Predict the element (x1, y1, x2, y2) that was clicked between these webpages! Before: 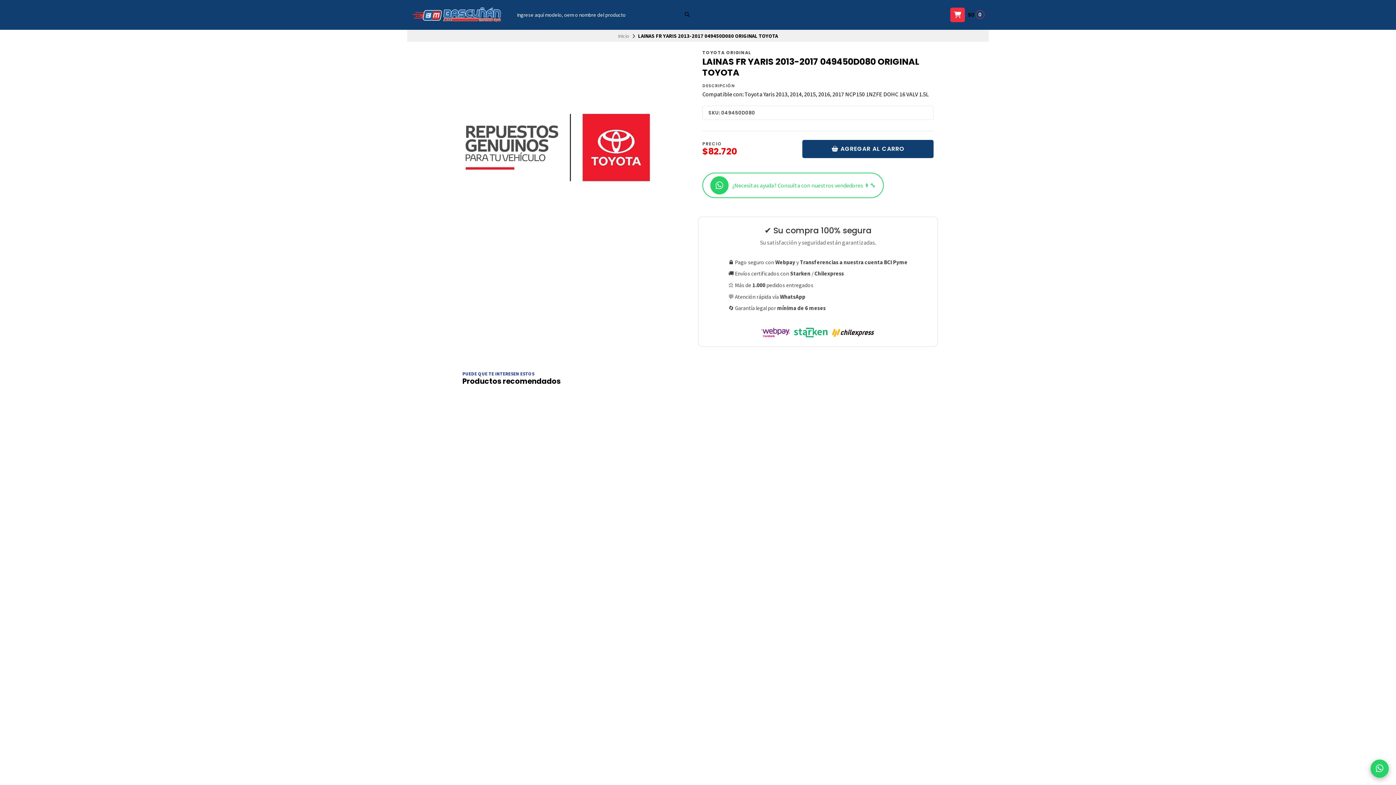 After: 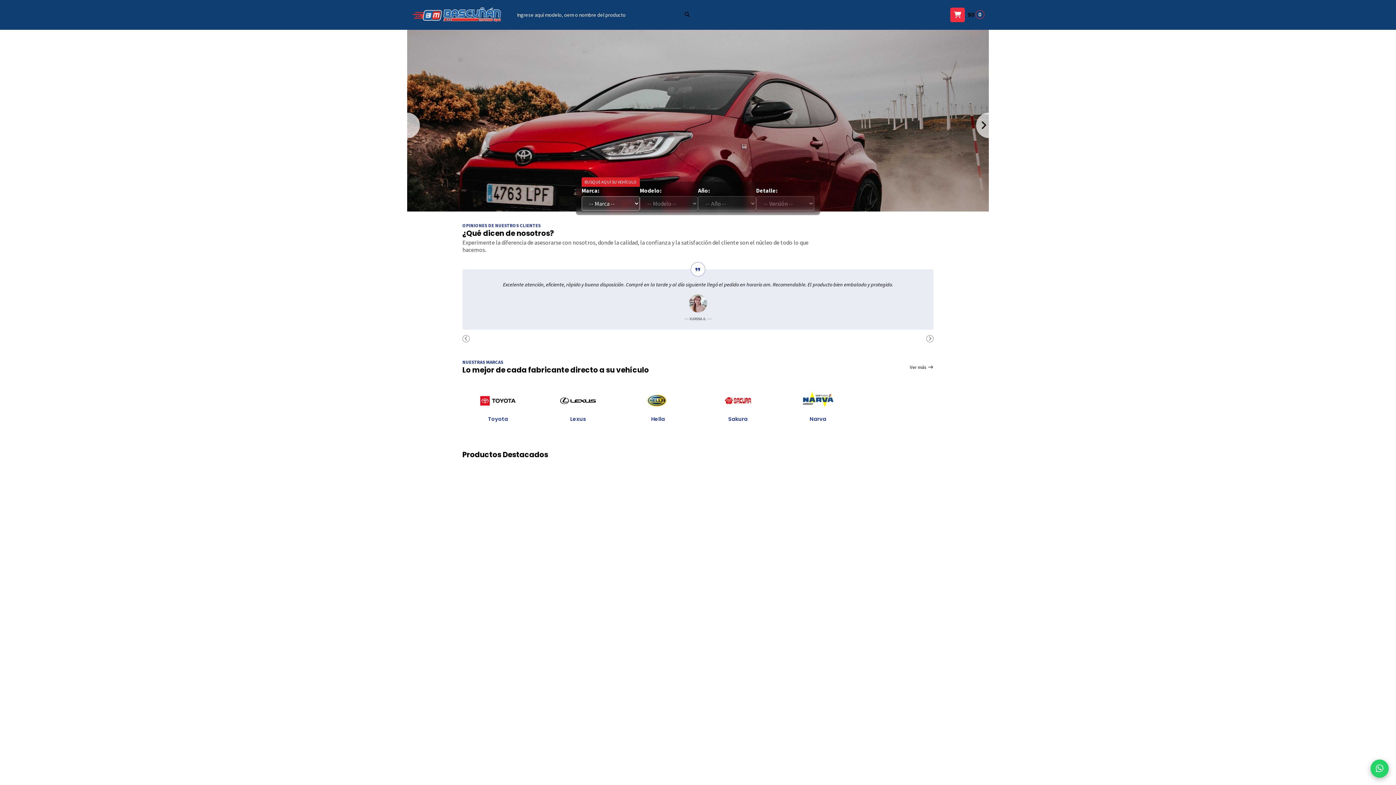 Action: label: Inicio bbox: (618, 32, 629, 39)